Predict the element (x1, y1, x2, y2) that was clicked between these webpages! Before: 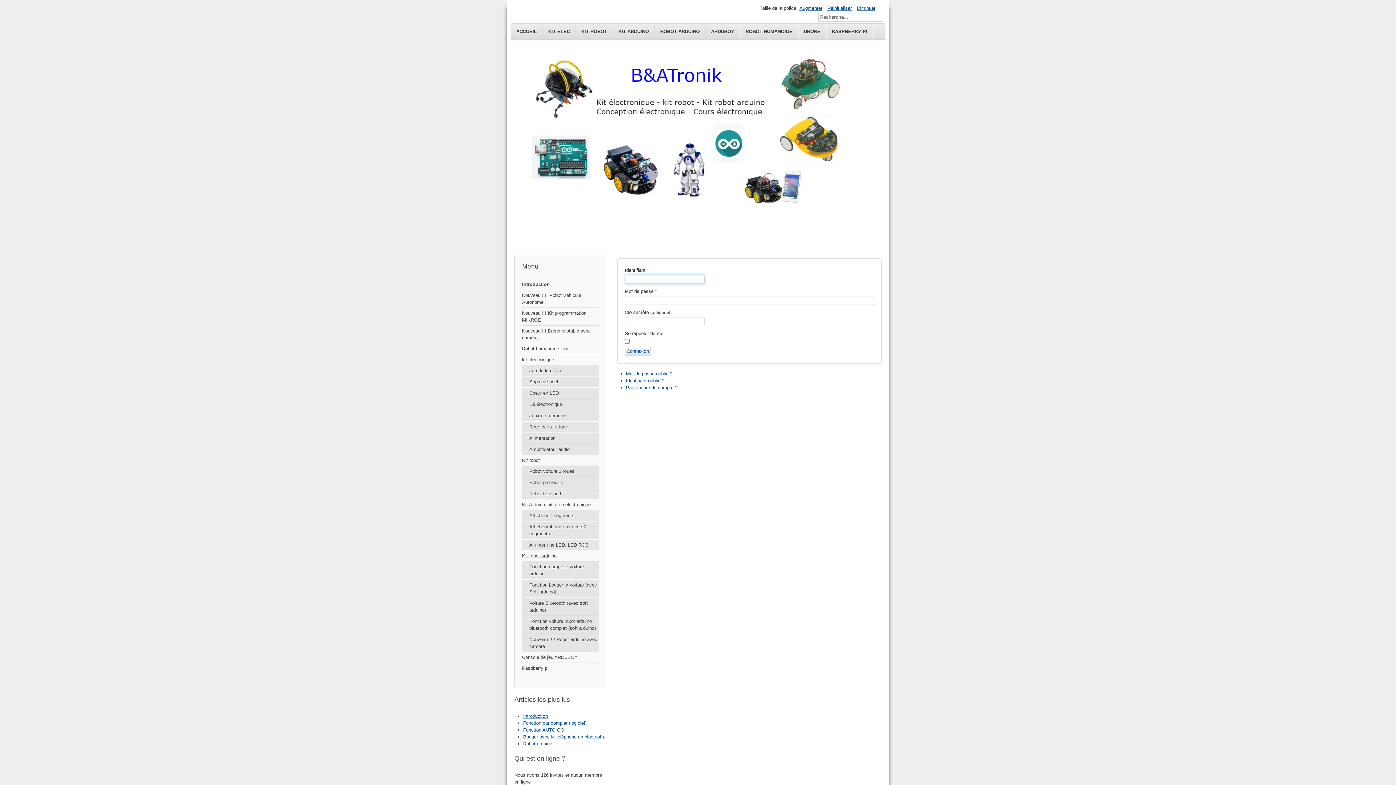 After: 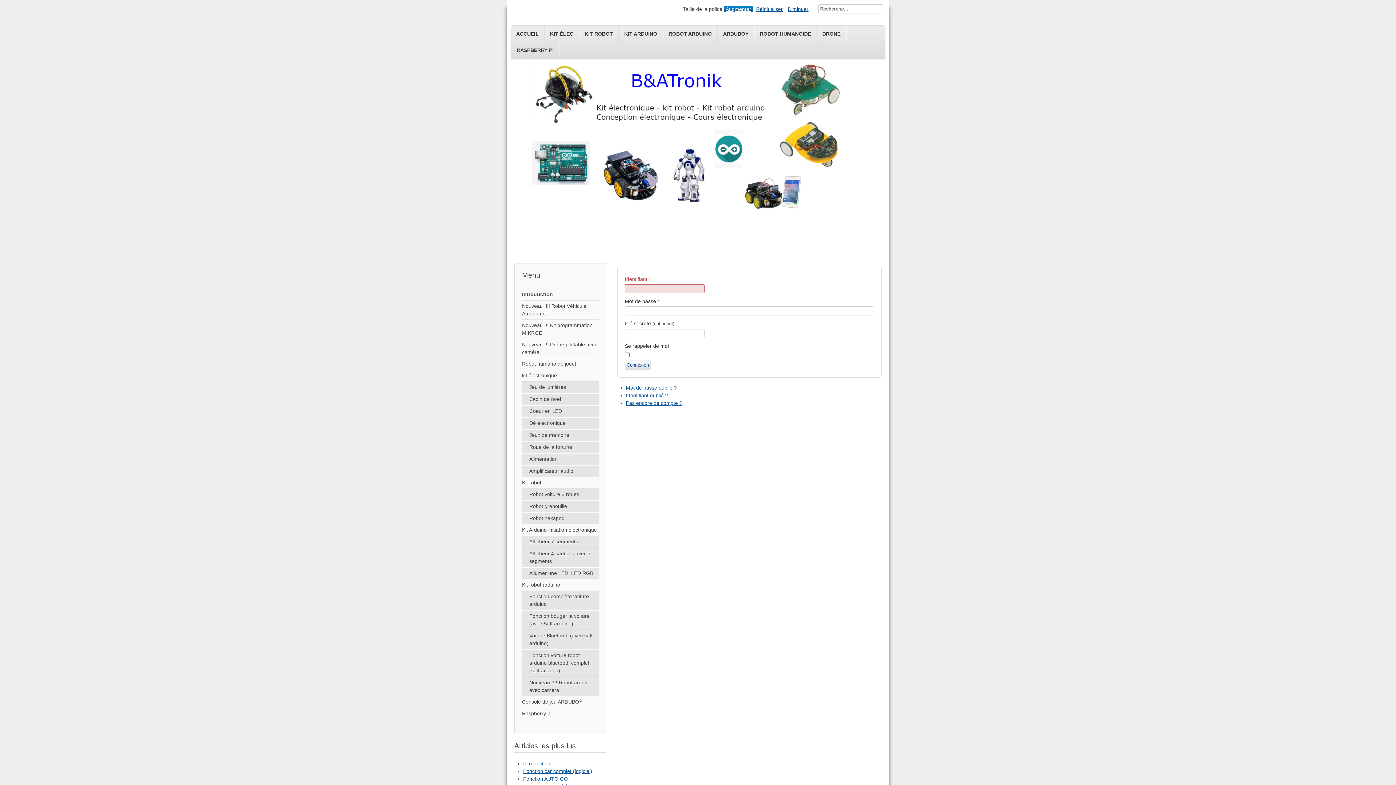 Action: bbox: (797, 5, 824, 11) label: Augmenter